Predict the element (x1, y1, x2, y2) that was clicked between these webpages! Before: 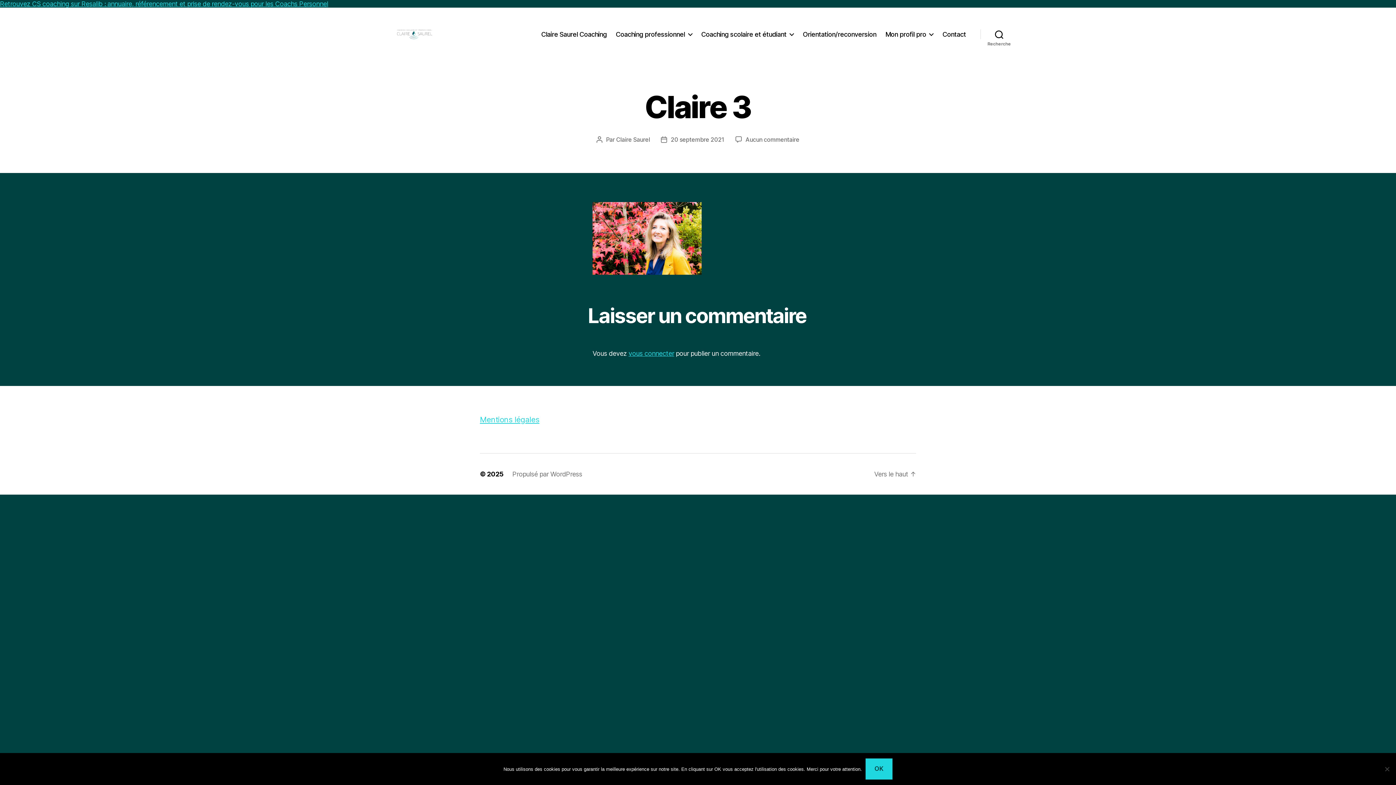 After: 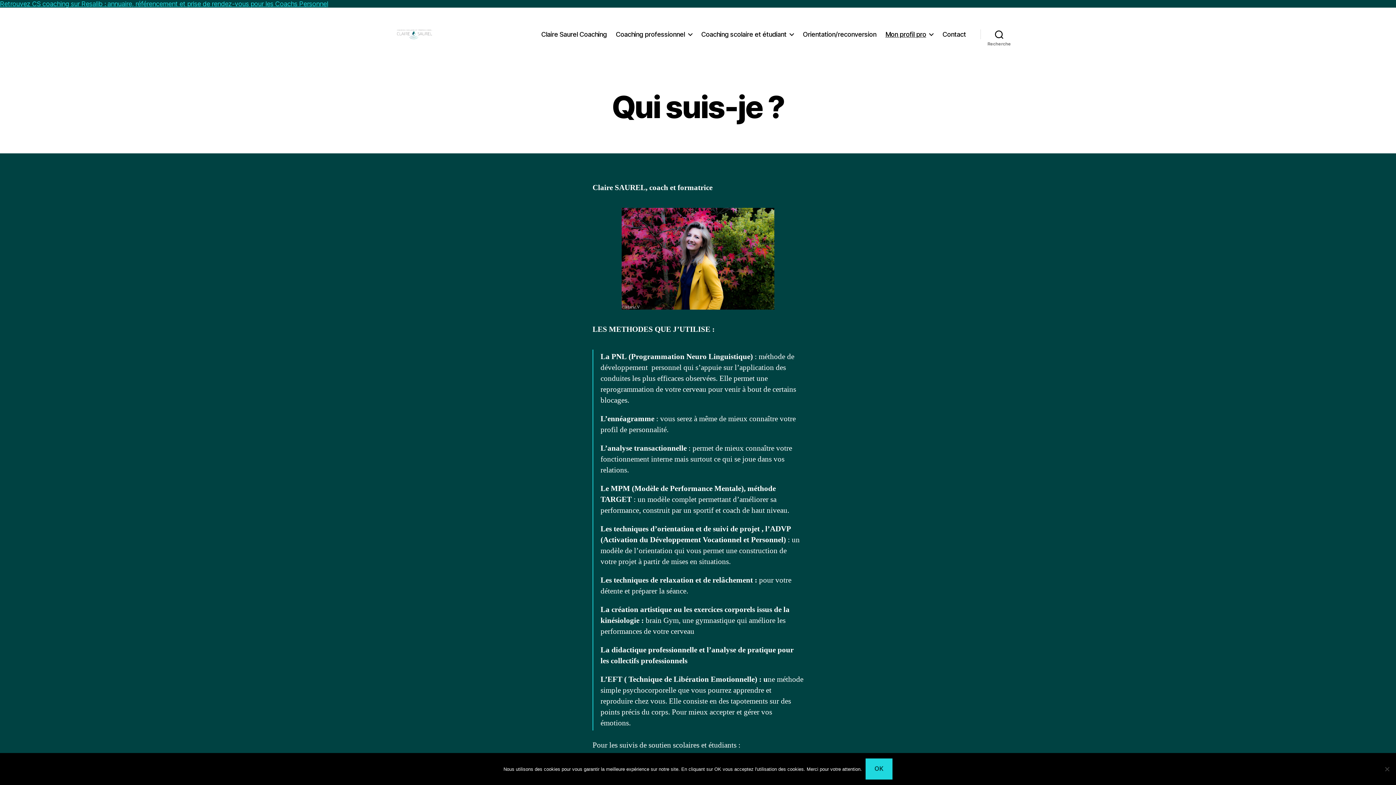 Action: label: Mon profil pro bbox: (885, 30, 933, 38)